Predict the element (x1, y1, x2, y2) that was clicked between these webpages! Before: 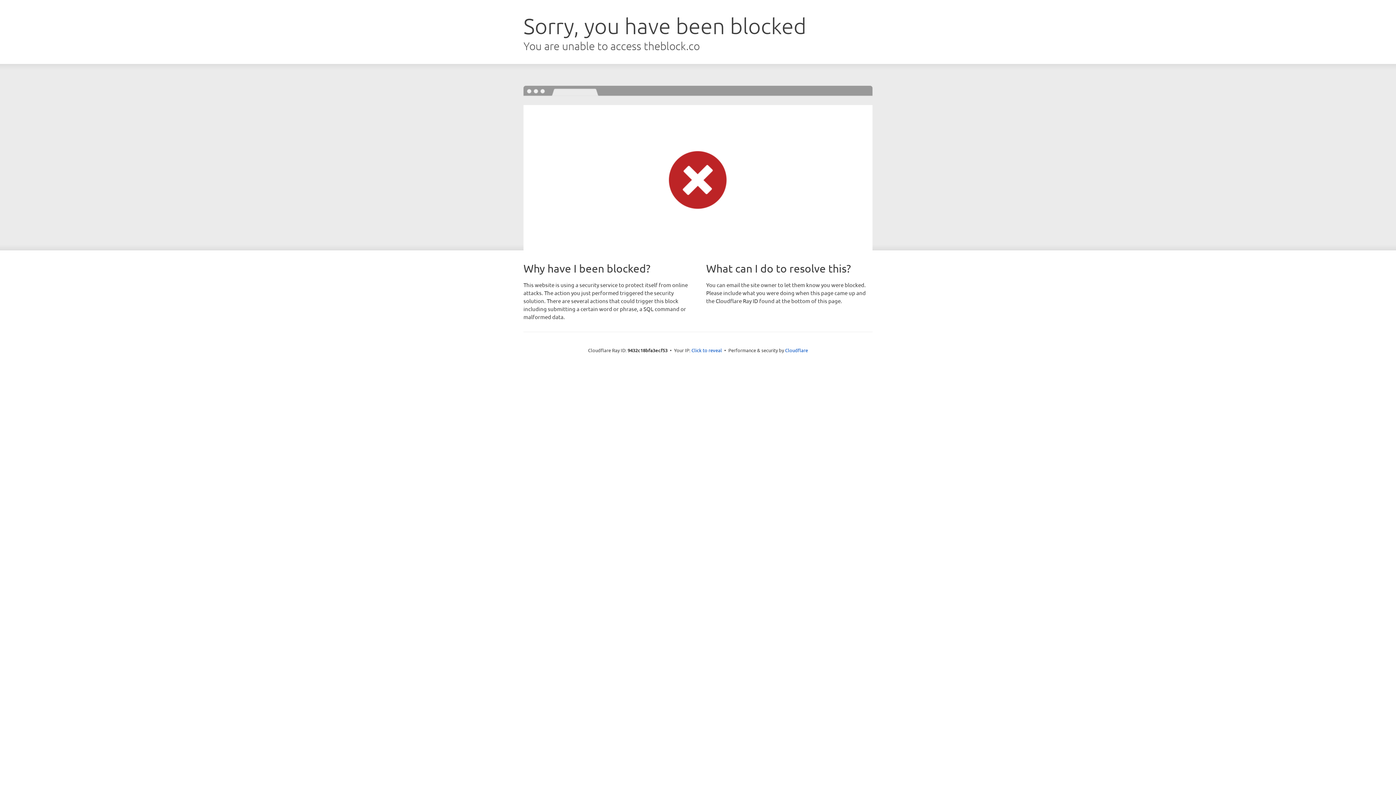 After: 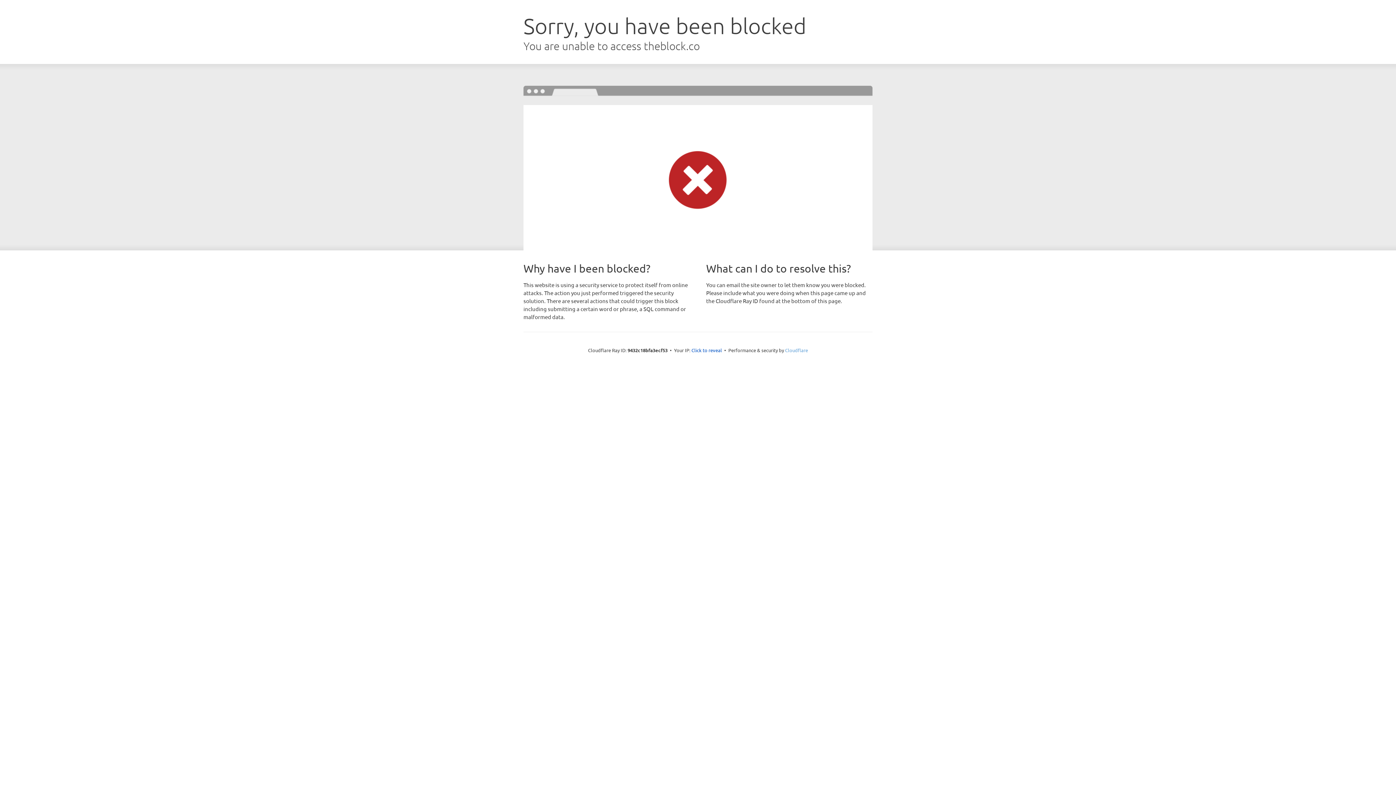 Action: label: Cloudflare bbox: (785, 347, 808, 353)